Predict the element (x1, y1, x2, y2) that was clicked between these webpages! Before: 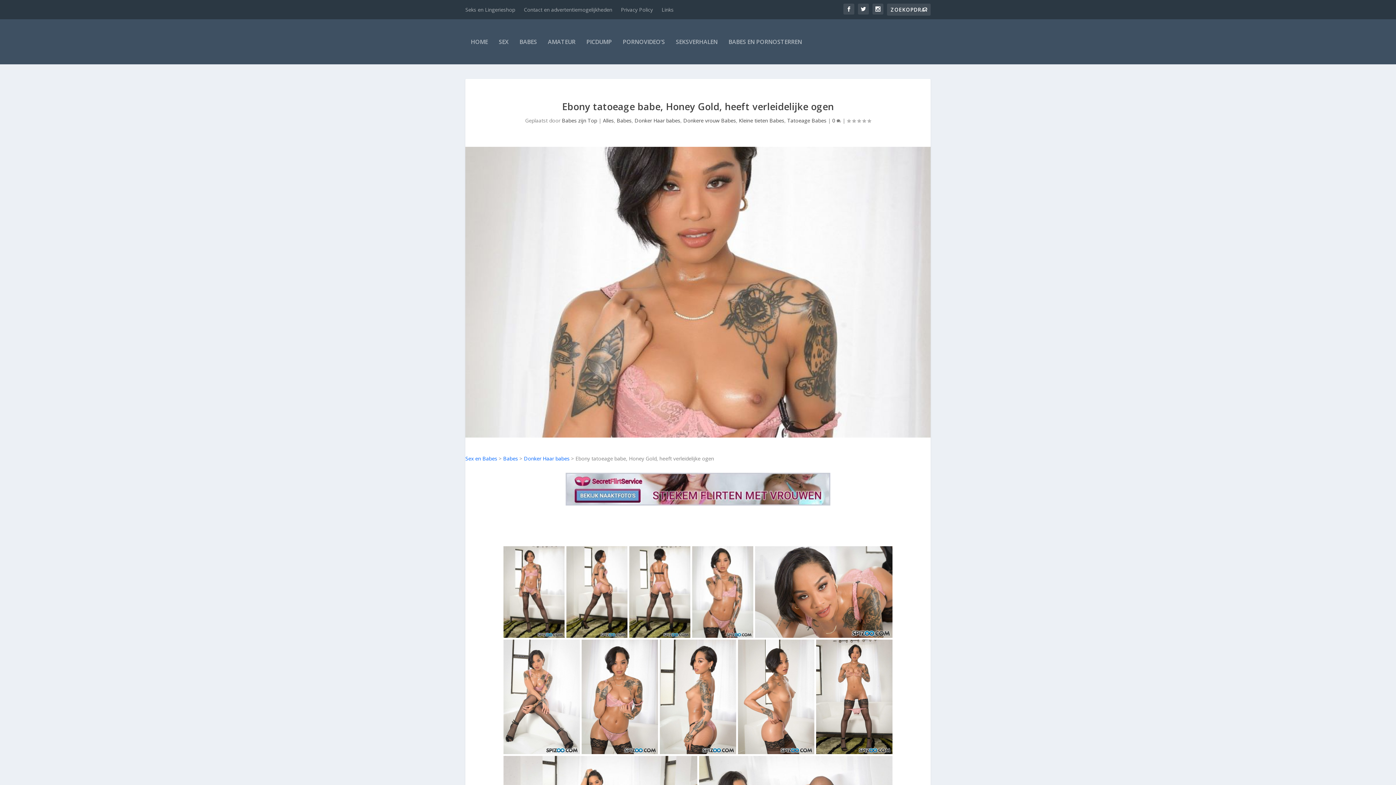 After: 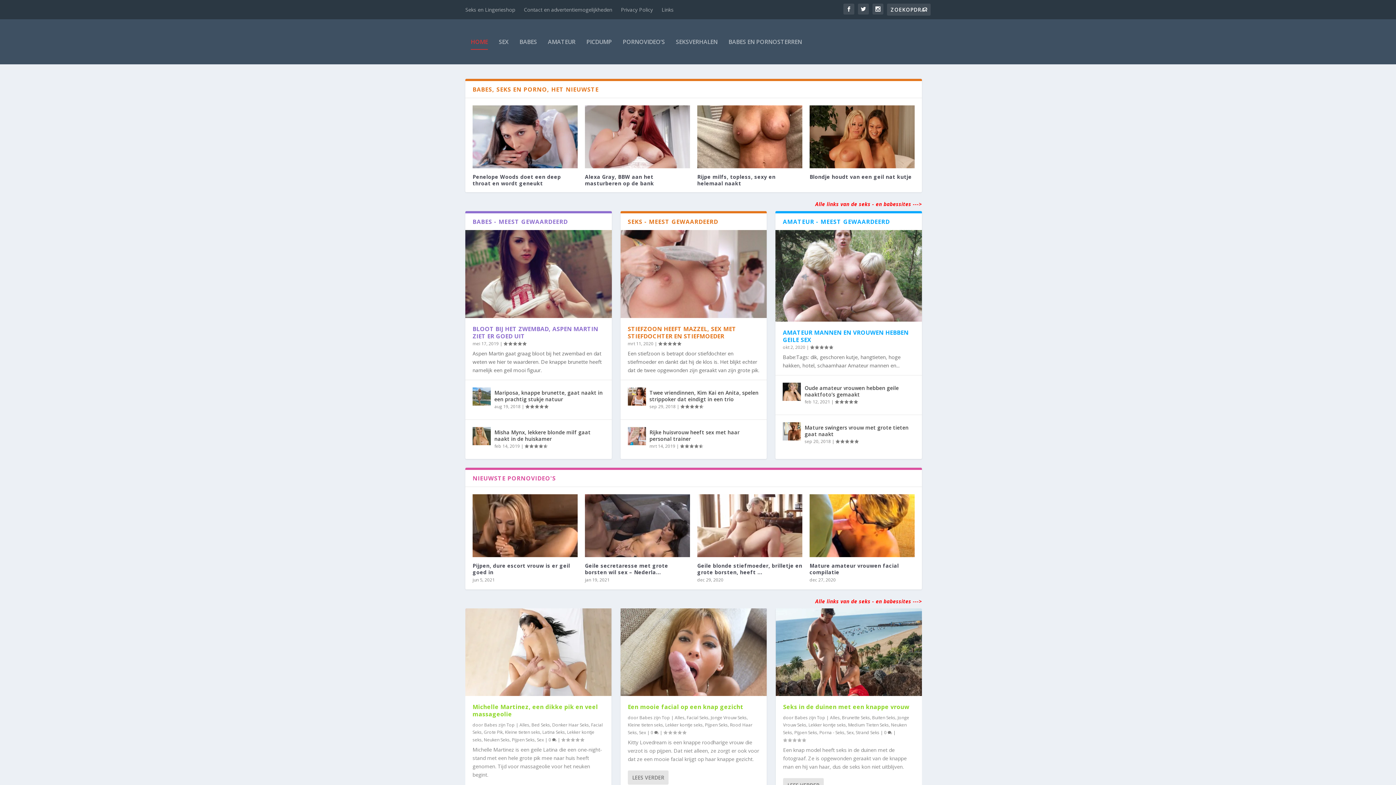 Action: bbox: (470, 19, 488, 64) label: HOME